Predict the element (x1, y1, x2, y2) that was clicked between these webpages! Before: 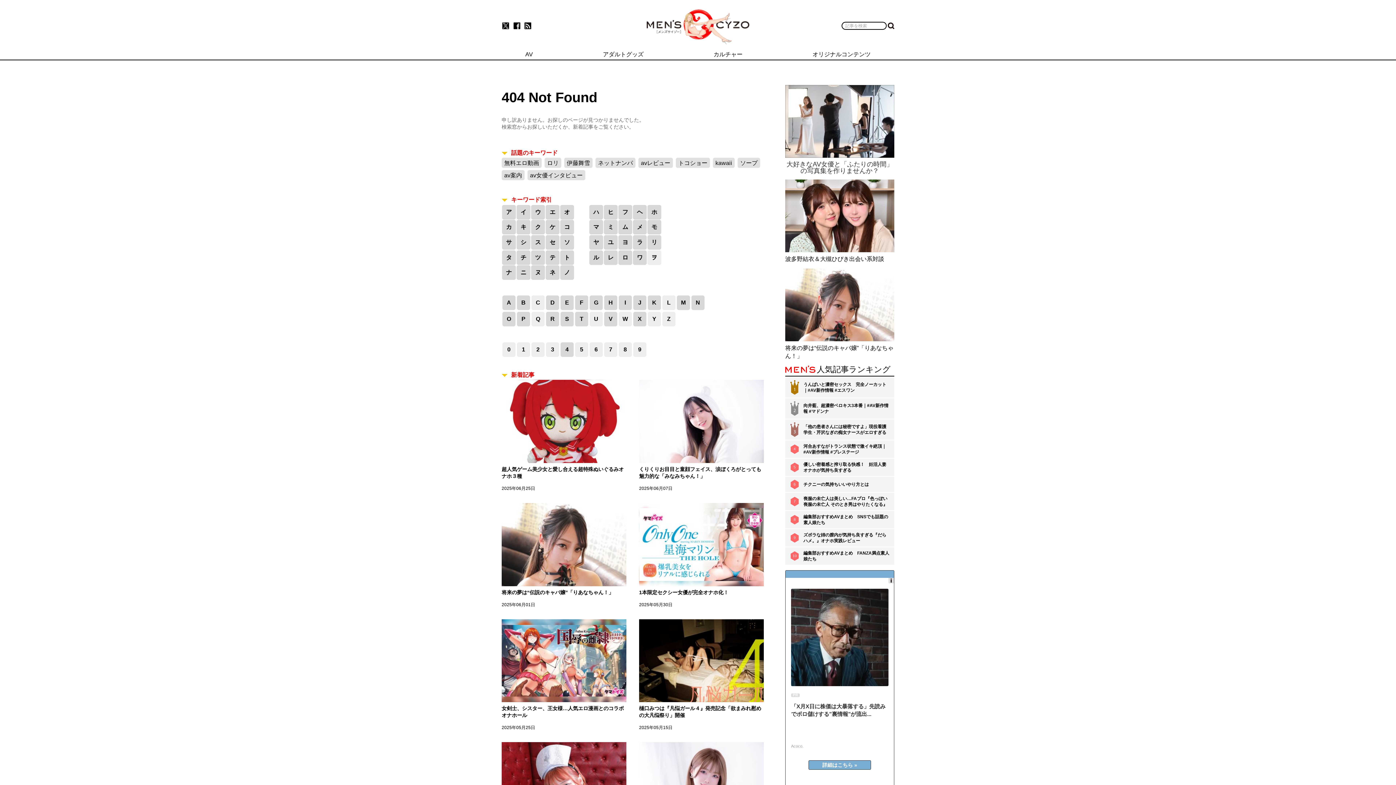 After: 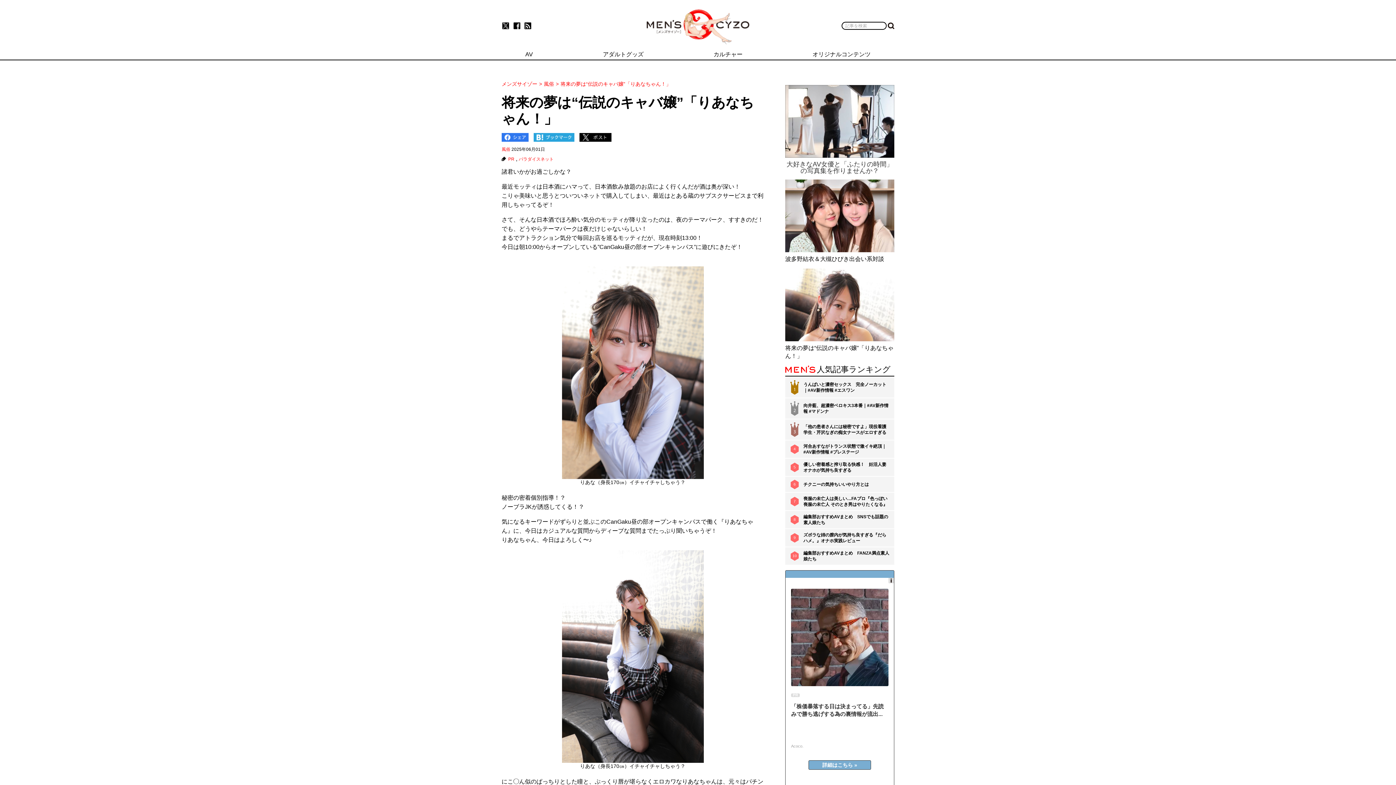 Action: label: 将来の夢は“伝説のキャバ嬢”「りあなちゃん！」 bbox: (501, 589, 613, 595)